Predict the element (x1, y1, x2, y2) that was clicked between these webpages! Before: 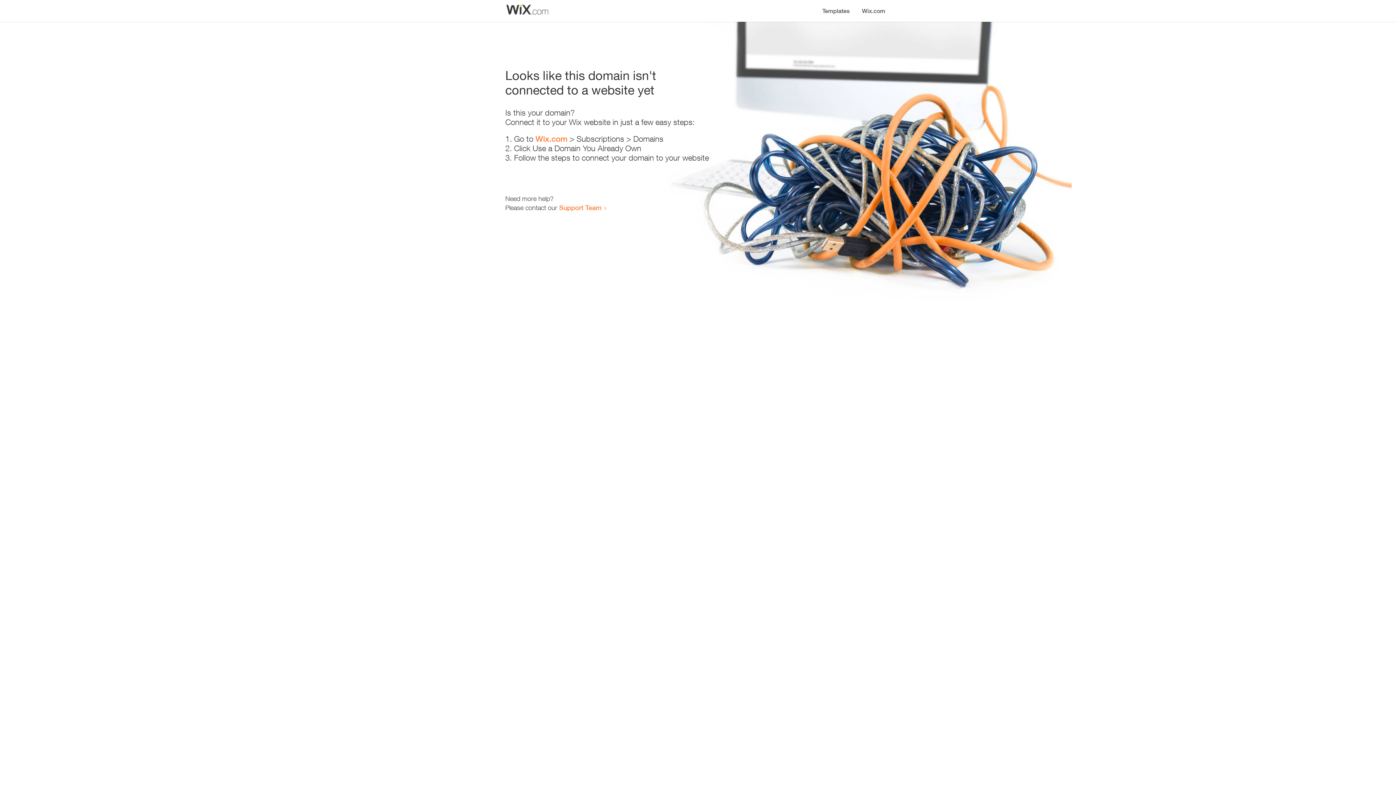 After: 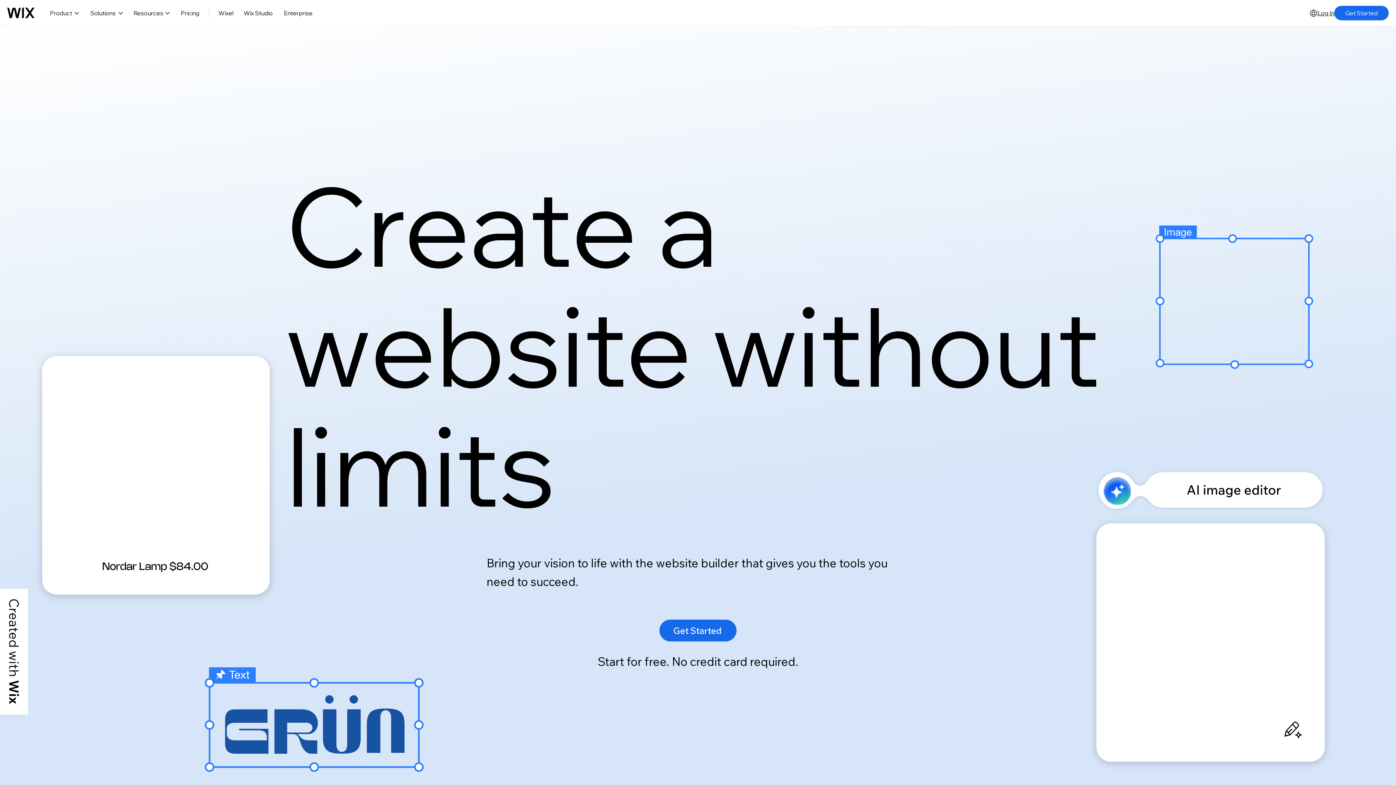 Action: bbox: (856, 0, 890, 14) label: Wix.com